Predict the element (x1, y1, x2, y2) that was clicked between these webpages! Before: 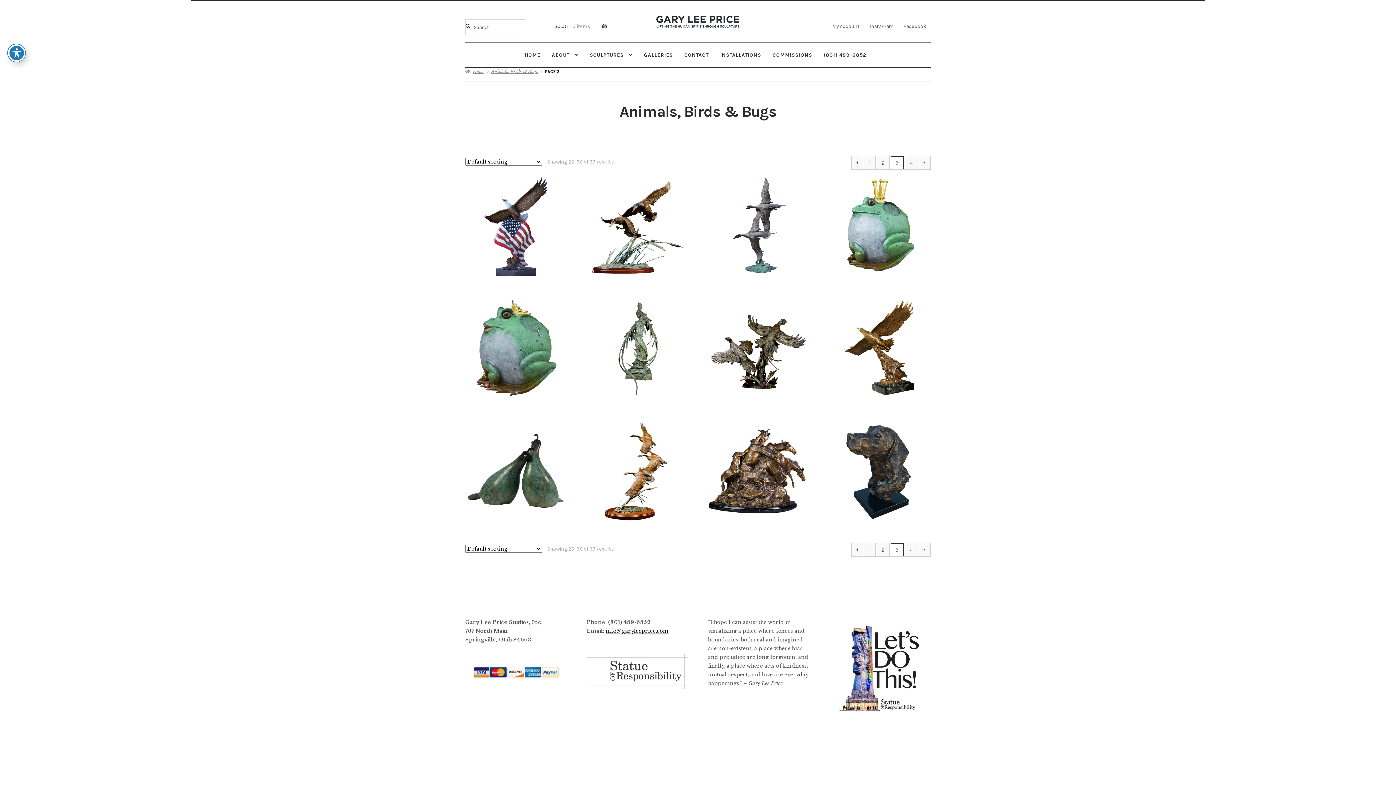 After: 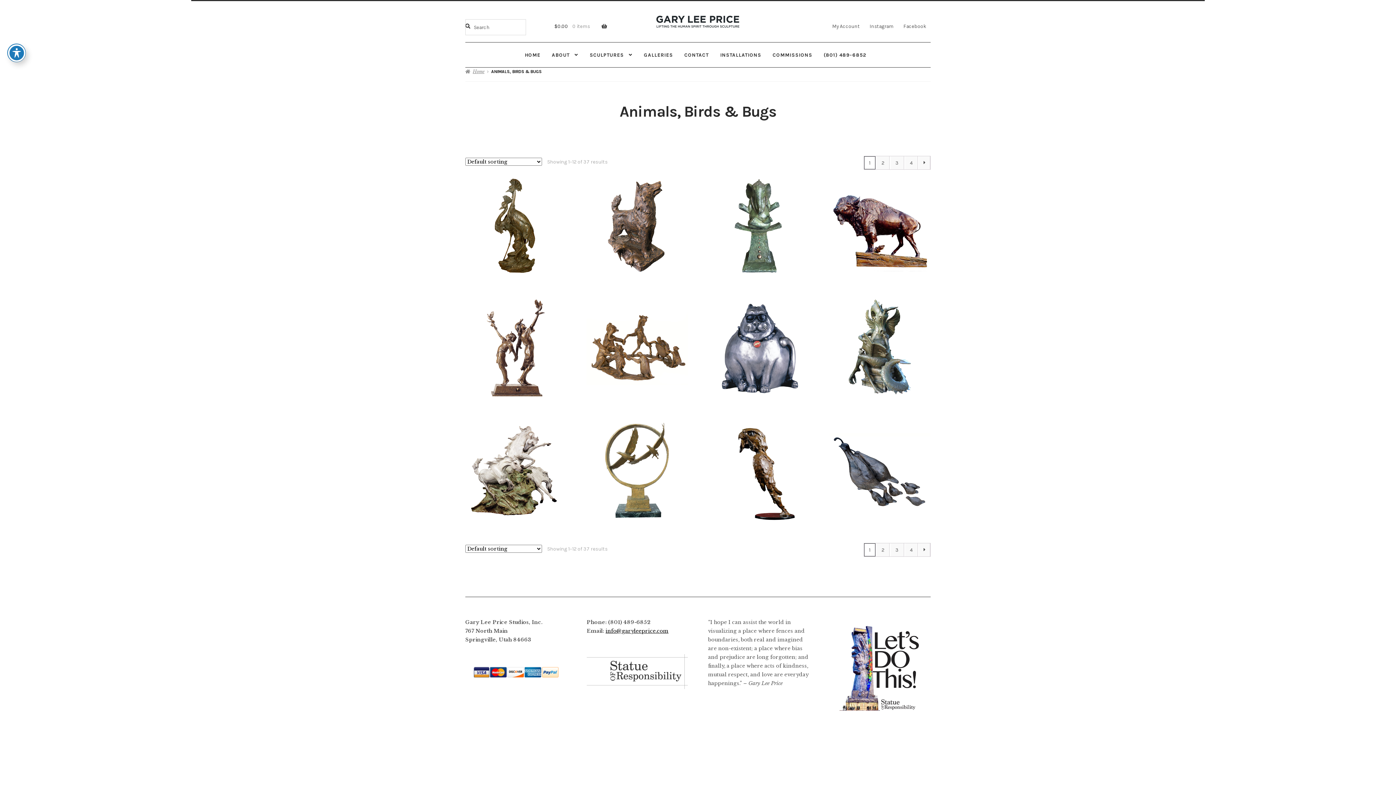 Action: label: 1 bbox: (864, 156, 875, 169)